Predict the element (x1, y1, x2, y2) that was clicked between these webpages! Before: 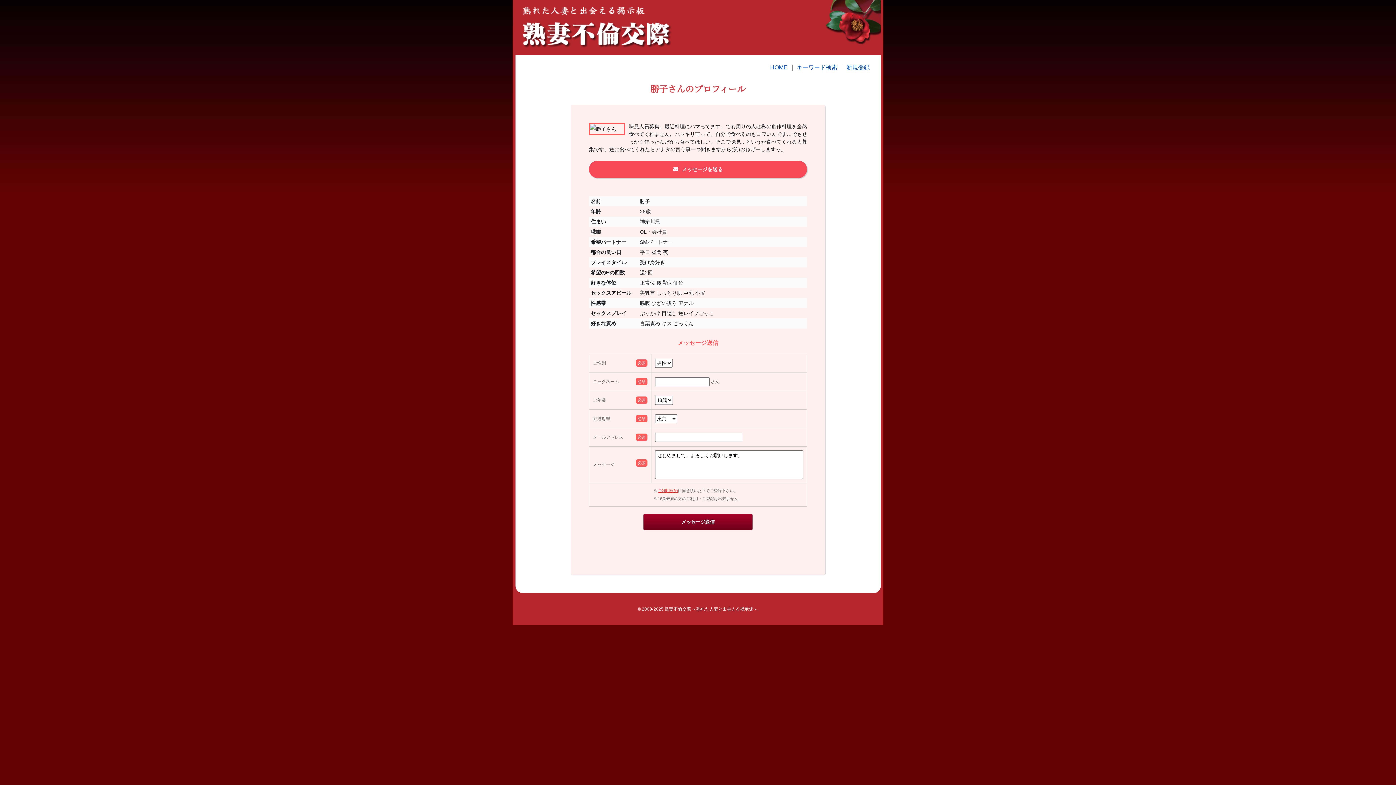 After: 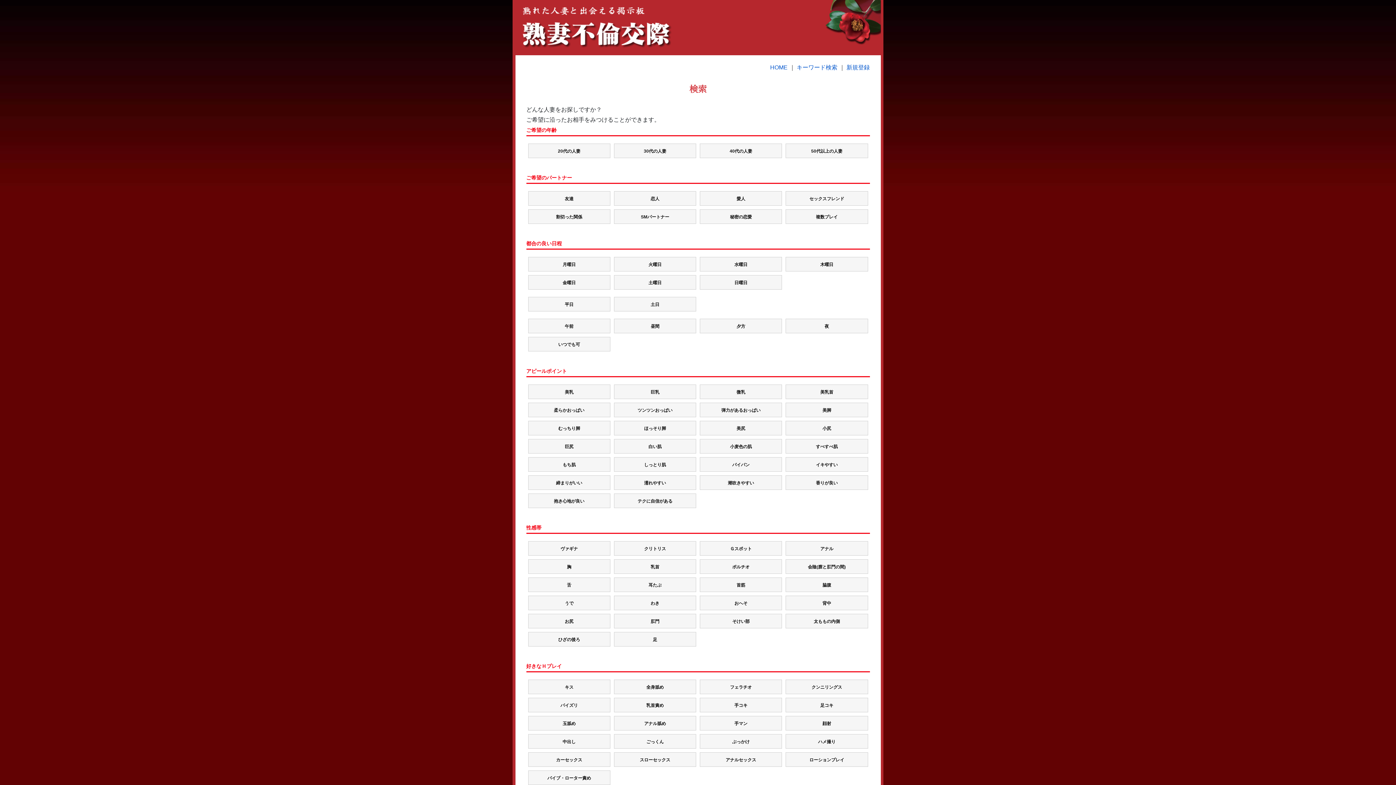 Action: label: キーワード検索 bbox: (796, 64, 837, 70)